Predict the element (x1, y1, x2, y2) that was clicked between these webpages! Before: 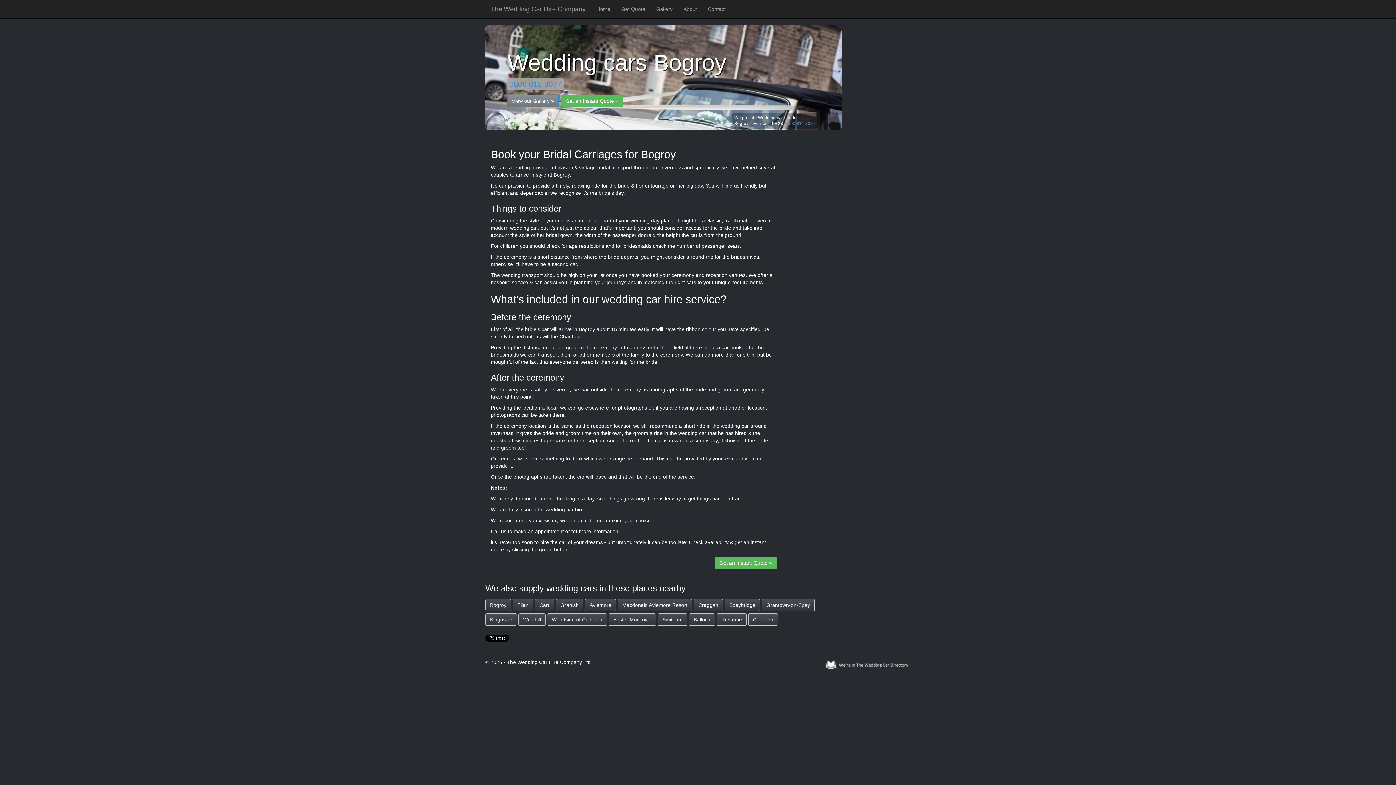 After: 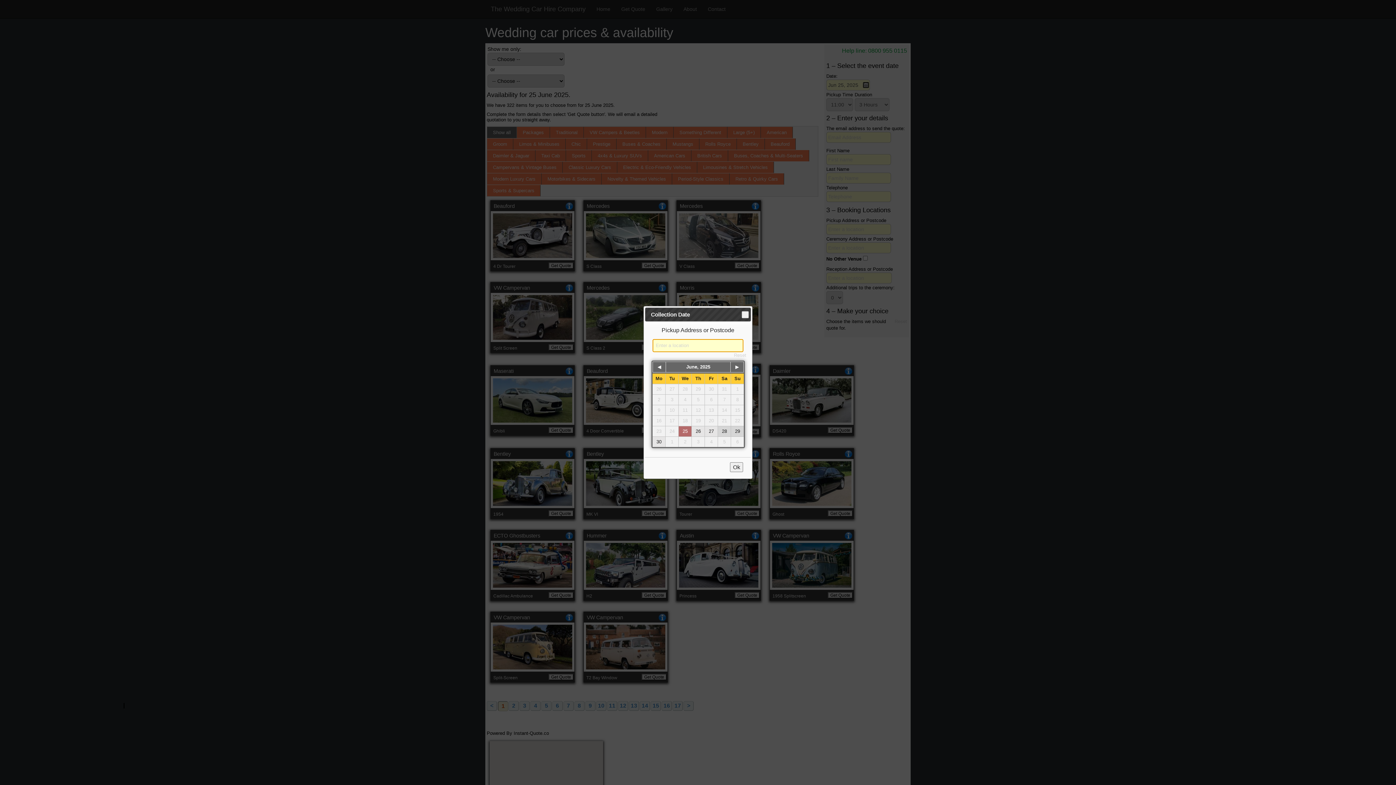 Action: bbox: (714, 557, 776, 569) label: Get an Instant Quote »